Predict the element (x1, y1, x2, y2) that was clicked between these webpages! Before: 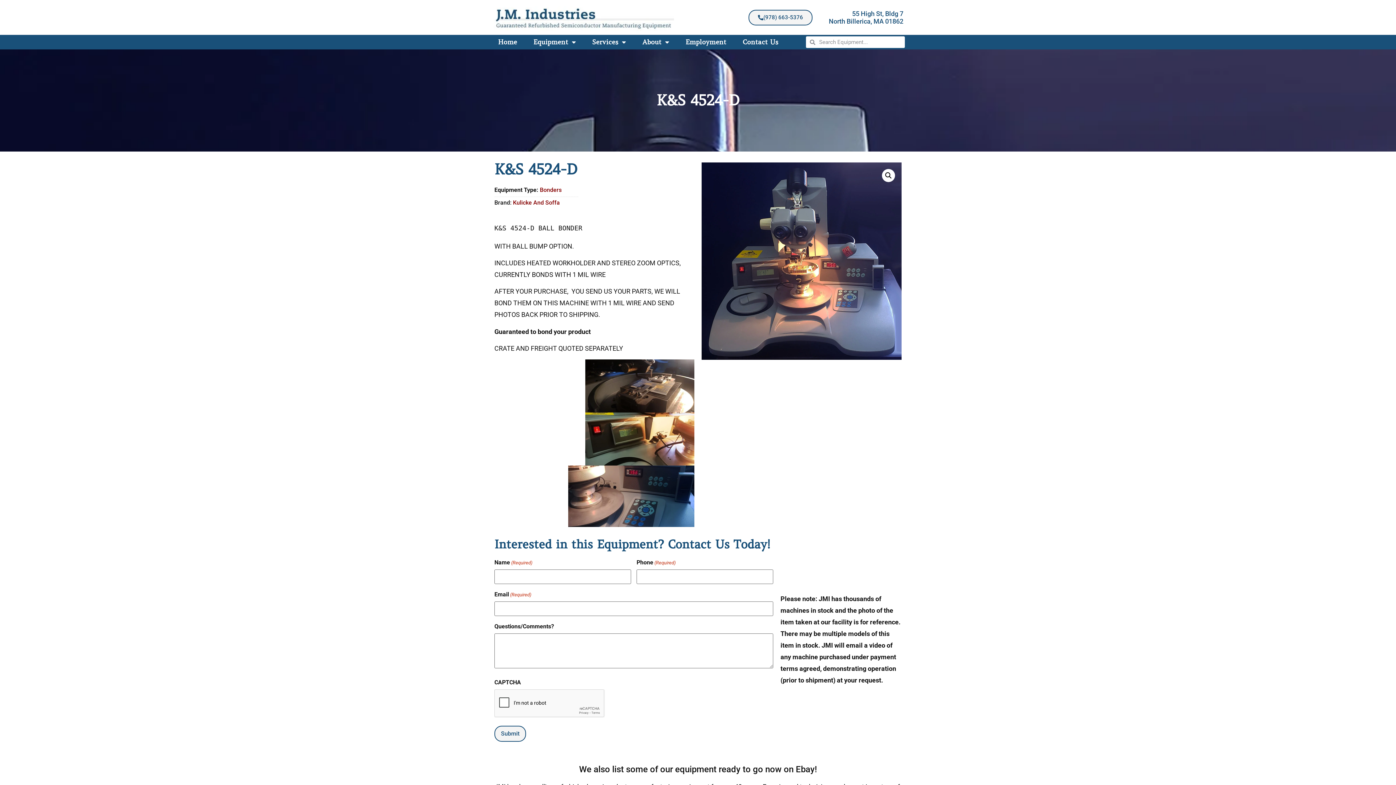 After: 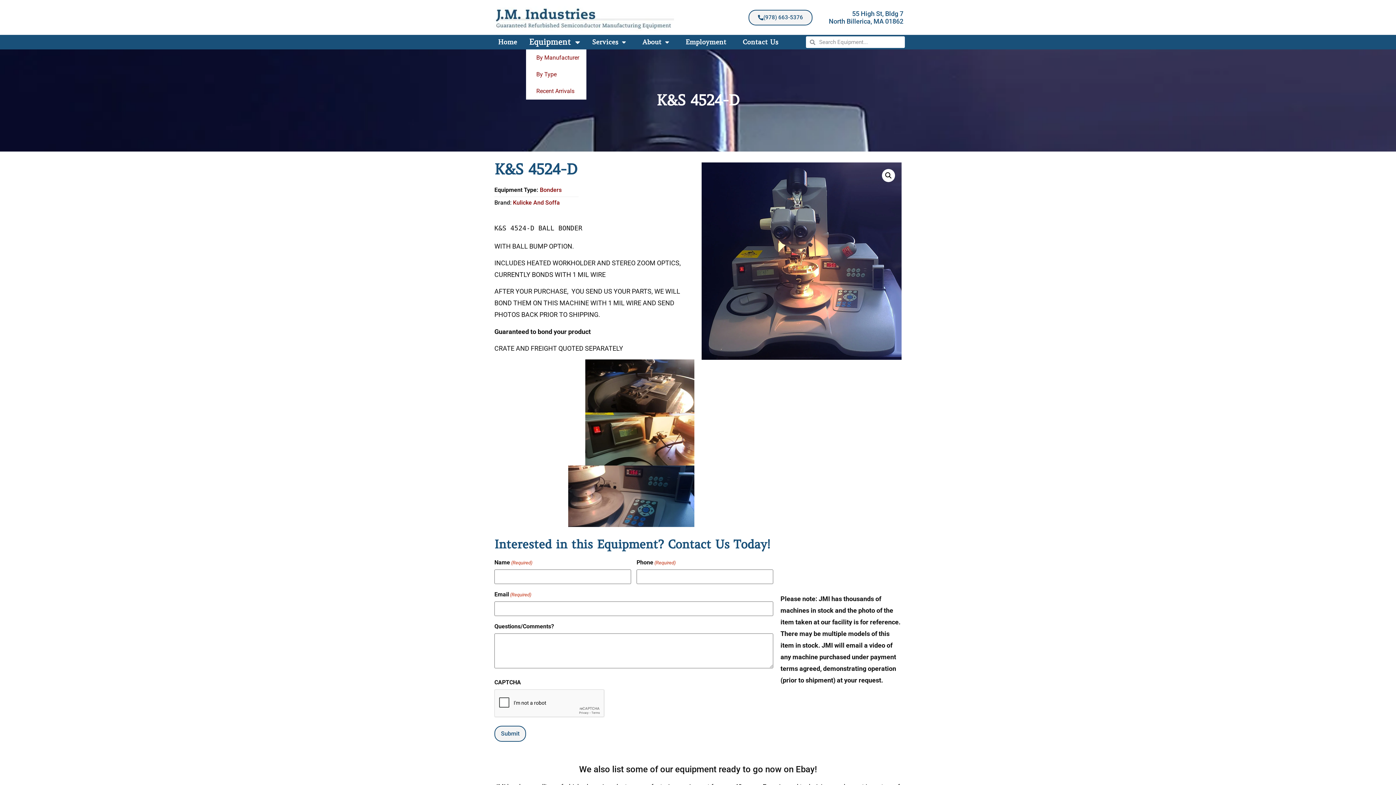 Action: label: Equipment bbox: (526, 34, 583, 49)